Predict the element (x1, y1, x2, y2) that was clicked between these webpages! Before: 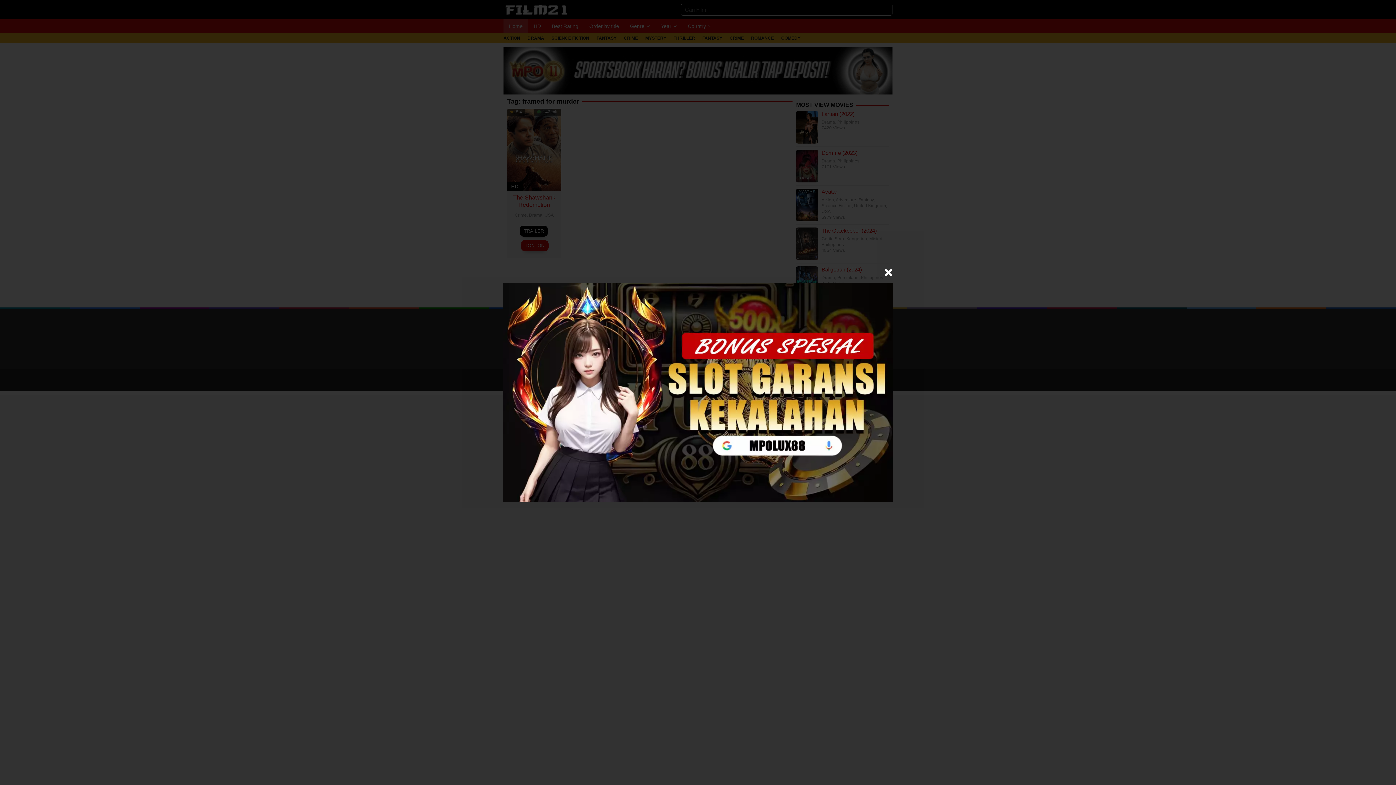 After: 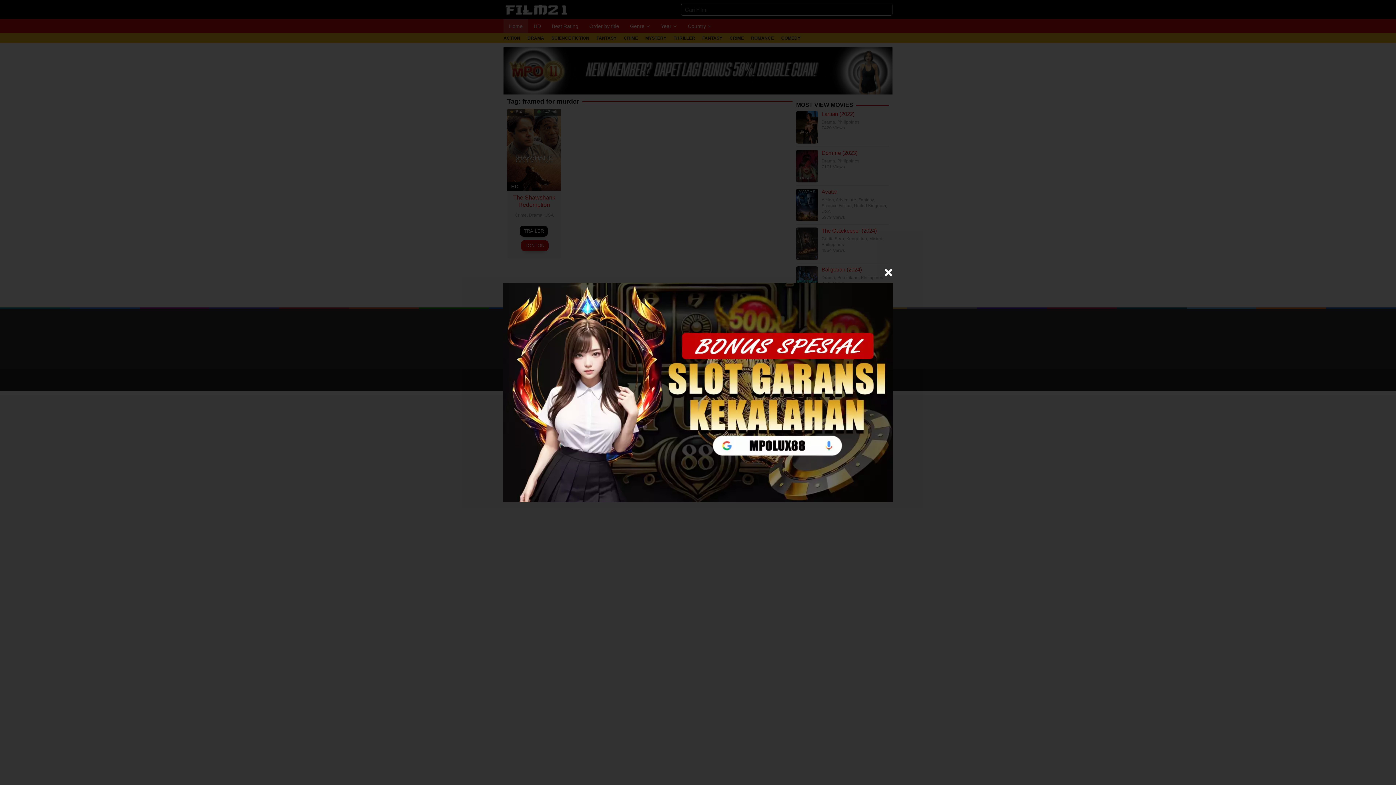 Action: bbox: (503, 389, 893, 395)